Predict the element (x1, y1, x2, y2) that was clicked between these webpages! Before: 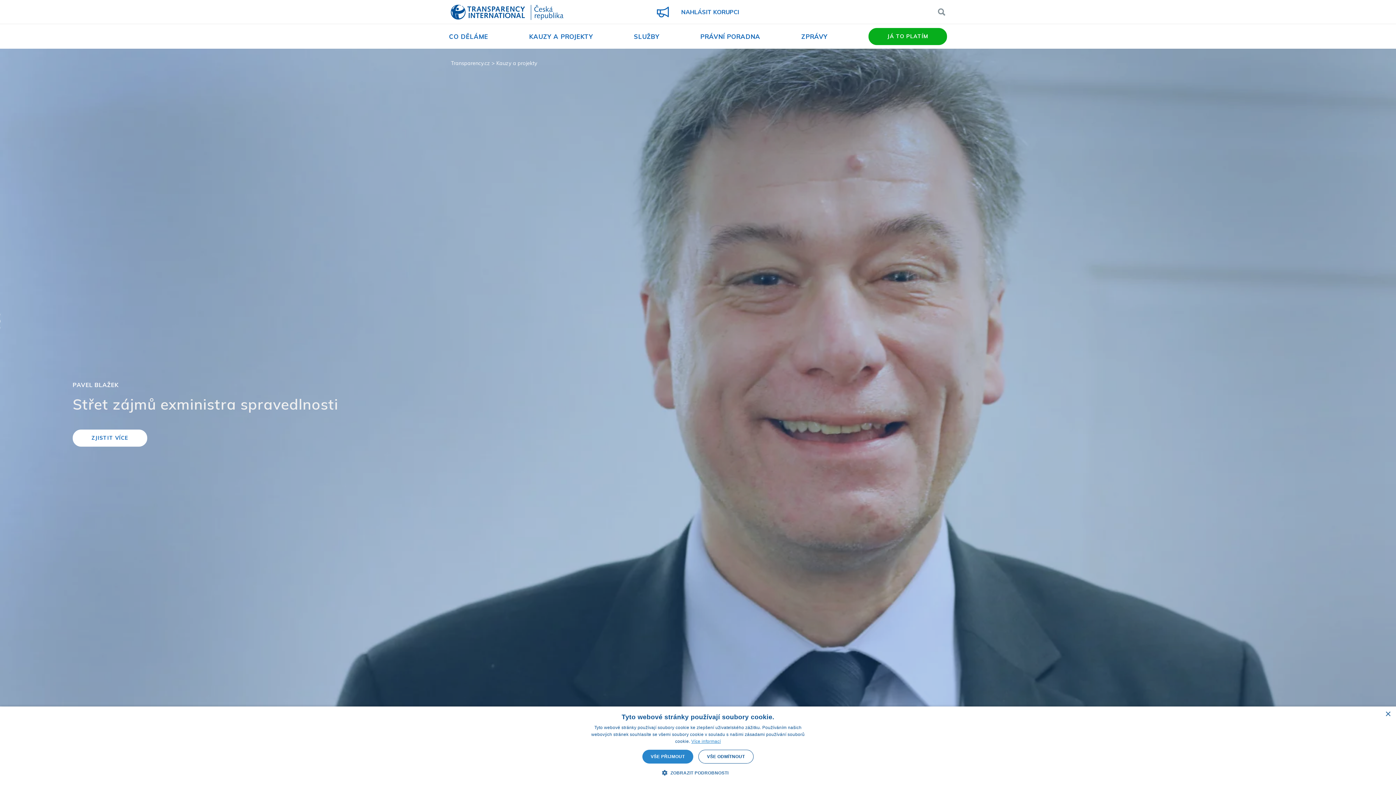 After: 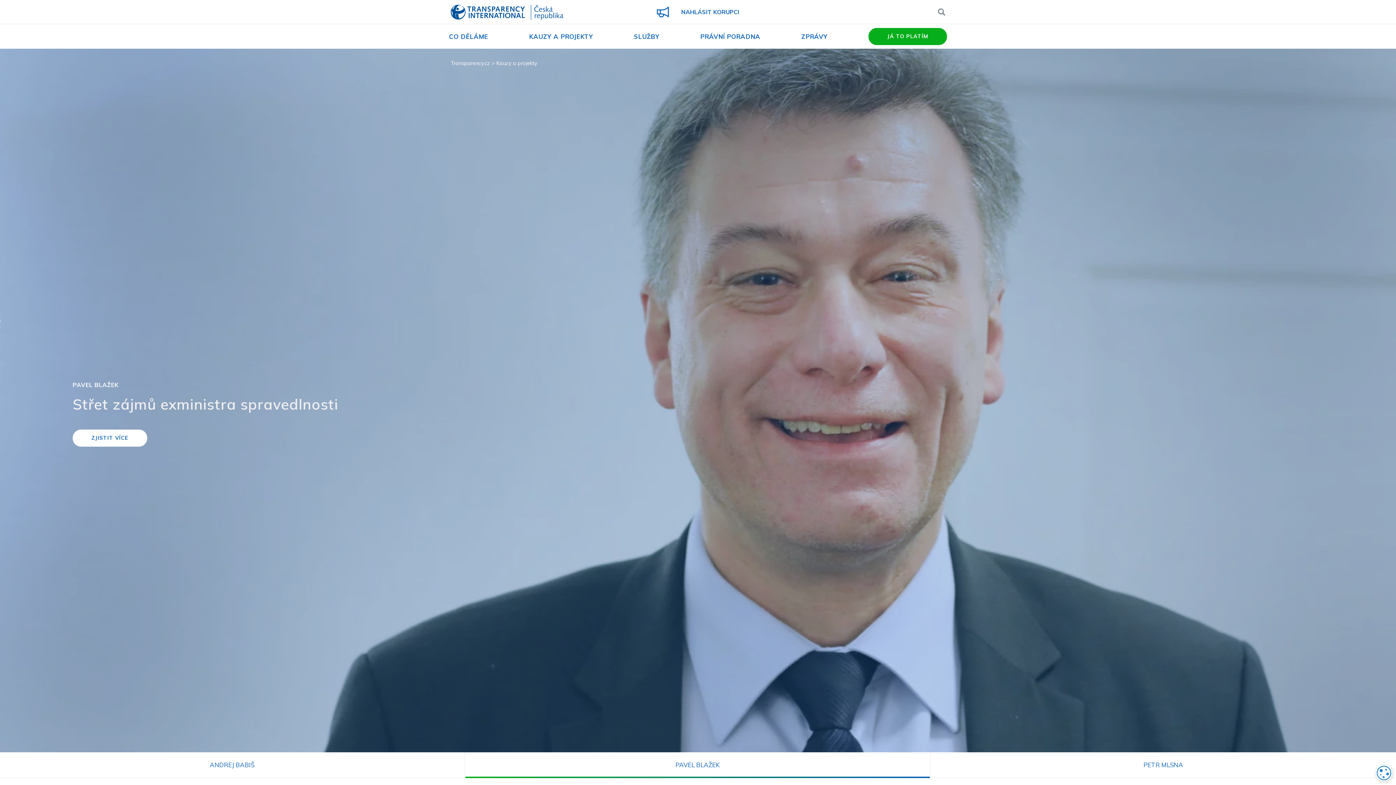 Action: bbox: (698, 750, 753, 764) label: VŠE ODMÍTNOUT